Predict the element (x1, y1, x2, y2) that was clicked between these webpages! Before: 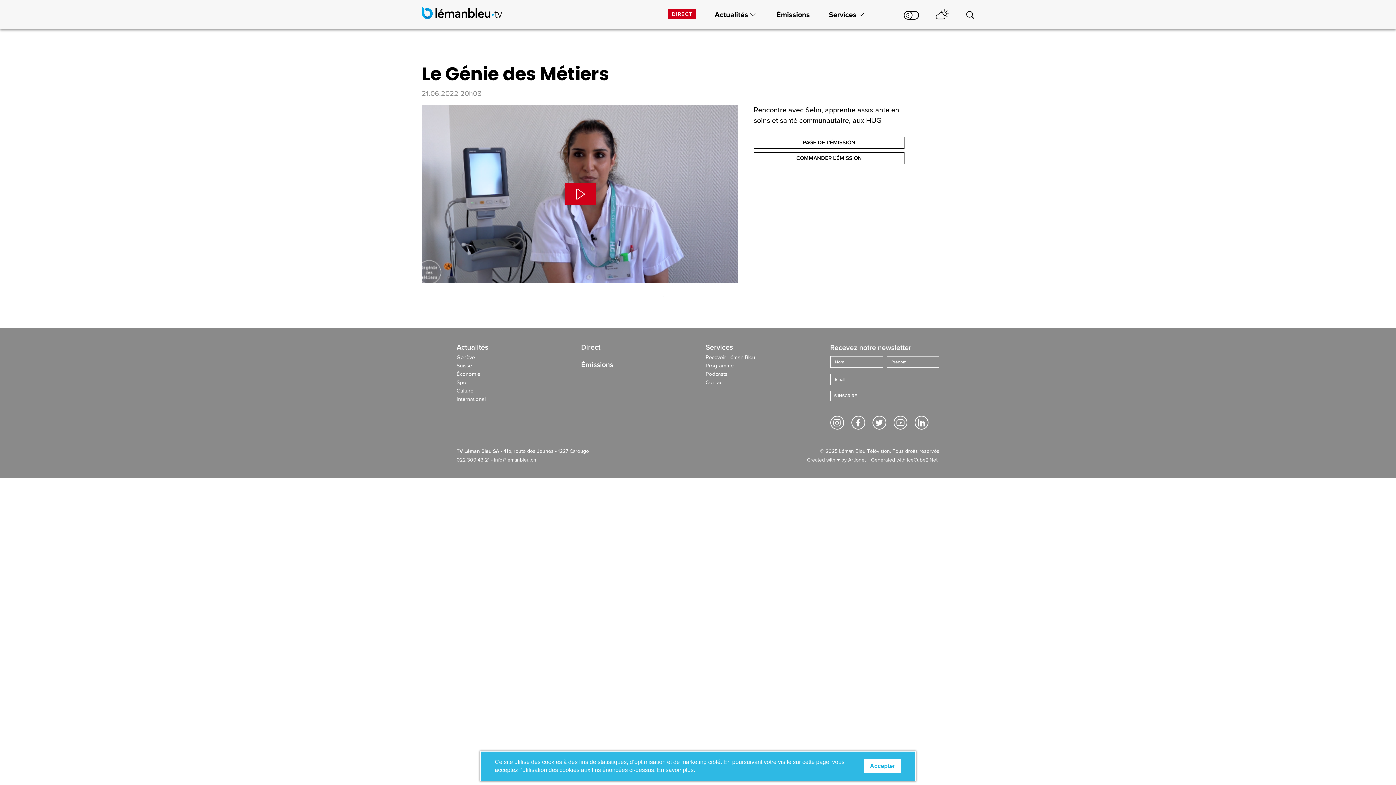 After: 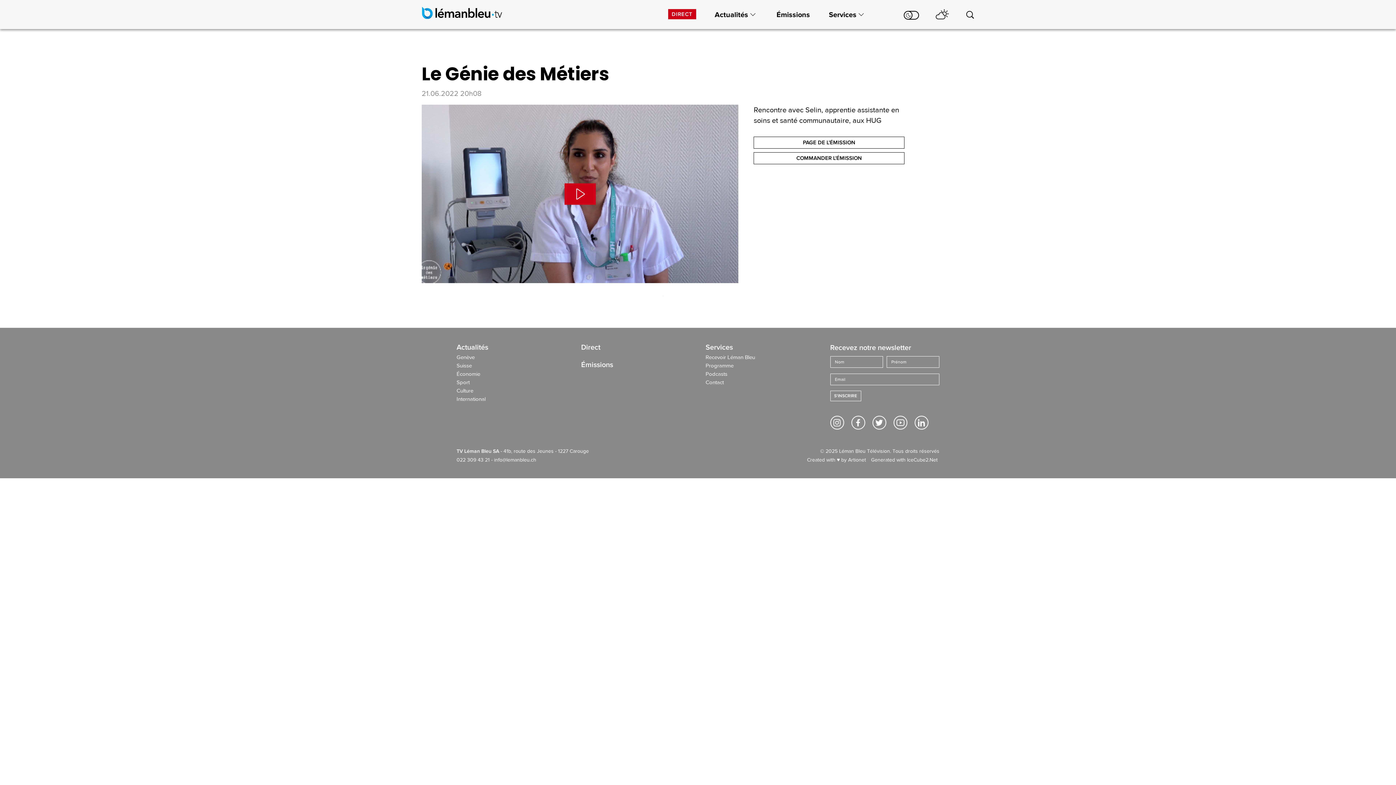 Action: bbox: (864, 759, 901, 773) label: Accepter